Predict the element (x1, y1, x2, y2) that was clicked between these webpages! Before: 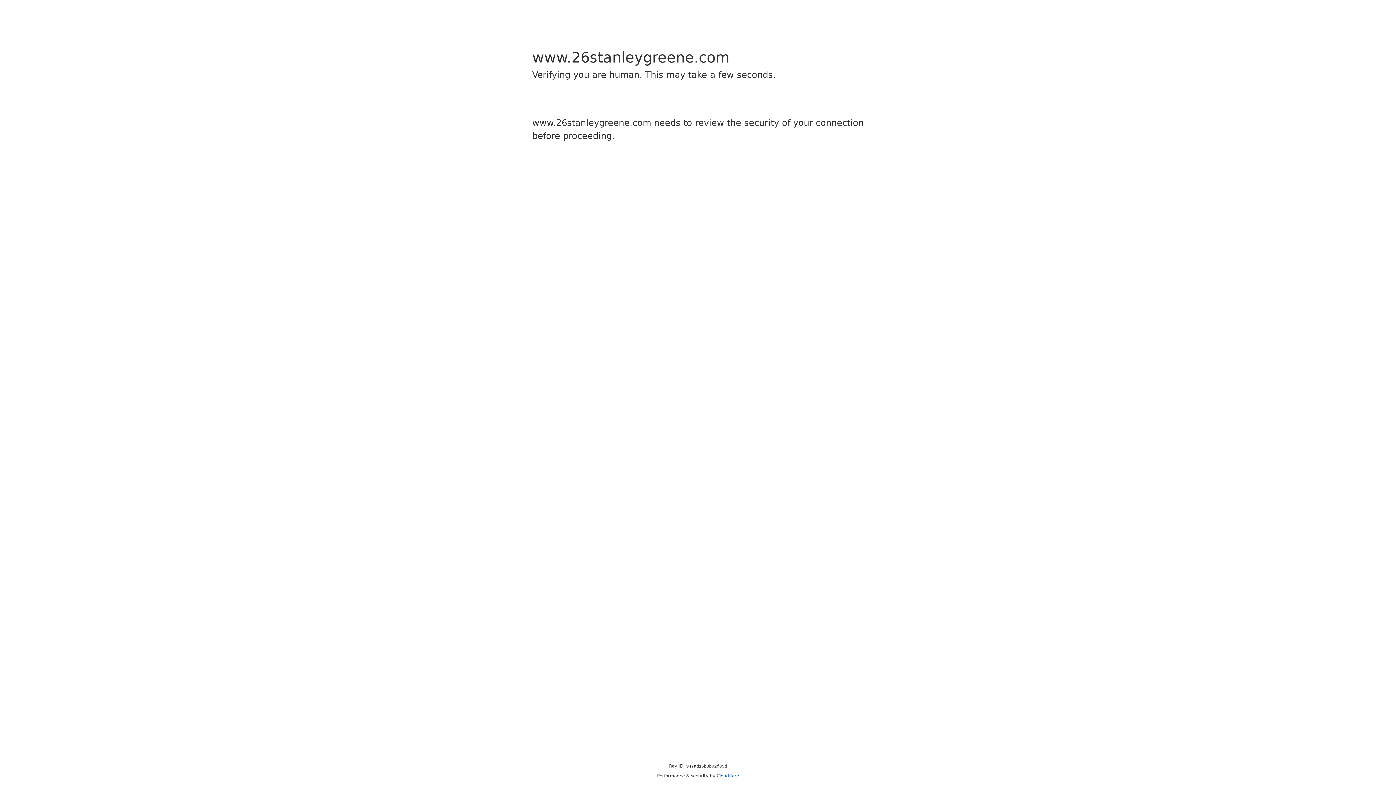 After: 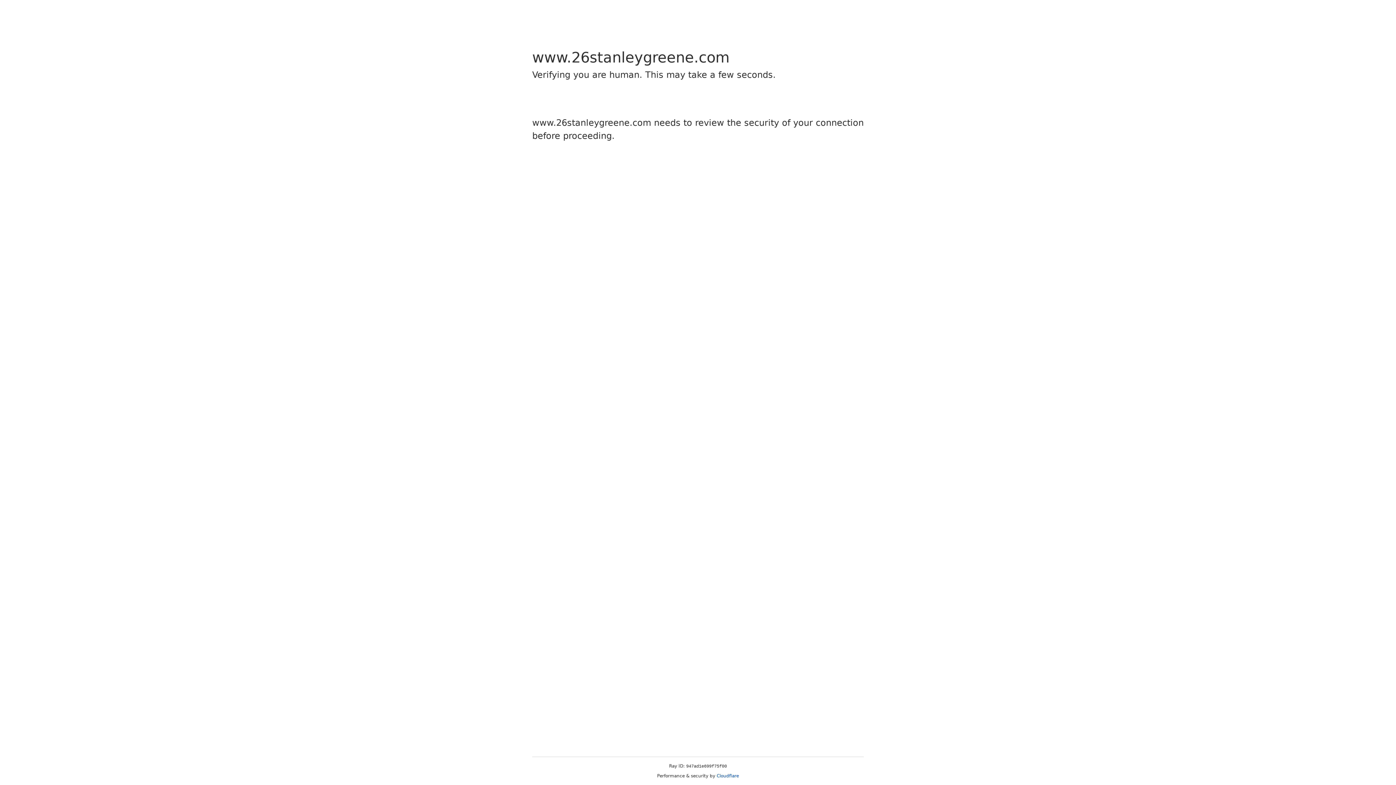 Action: label: Cloudflare bbox: (716, 773, 739, 778)